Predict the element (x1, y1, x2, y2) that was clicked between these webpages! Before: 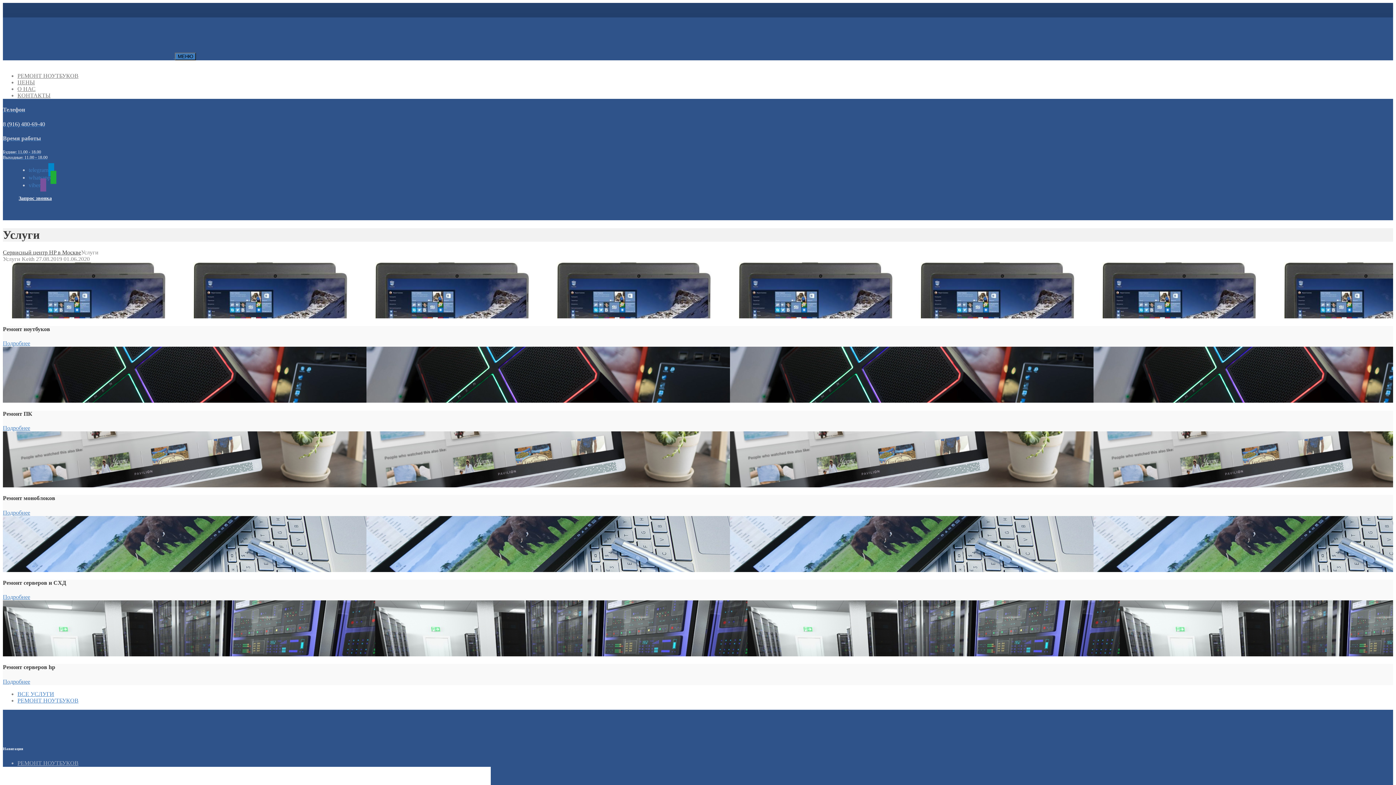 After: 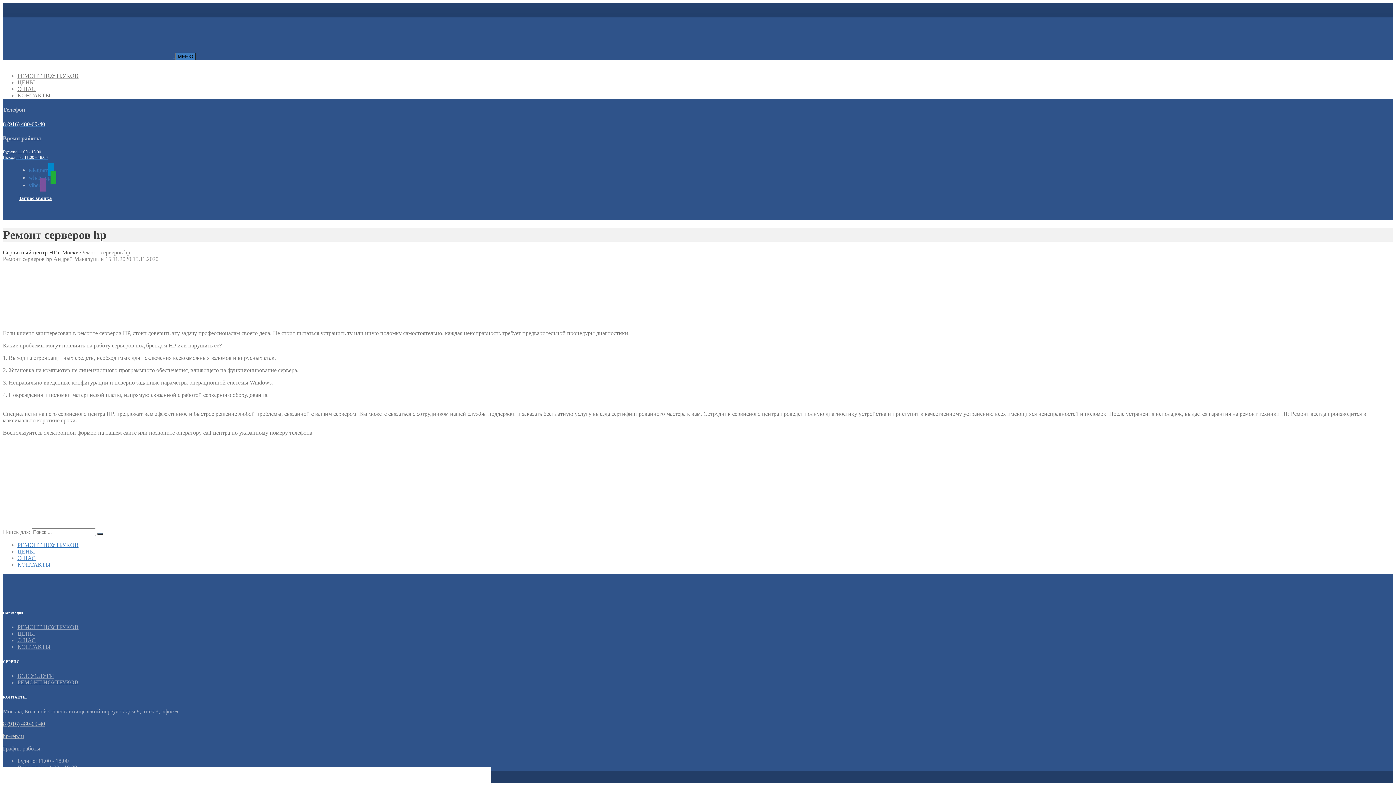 Action: bbox: (2, 678, 30, 684) label: Подробнее